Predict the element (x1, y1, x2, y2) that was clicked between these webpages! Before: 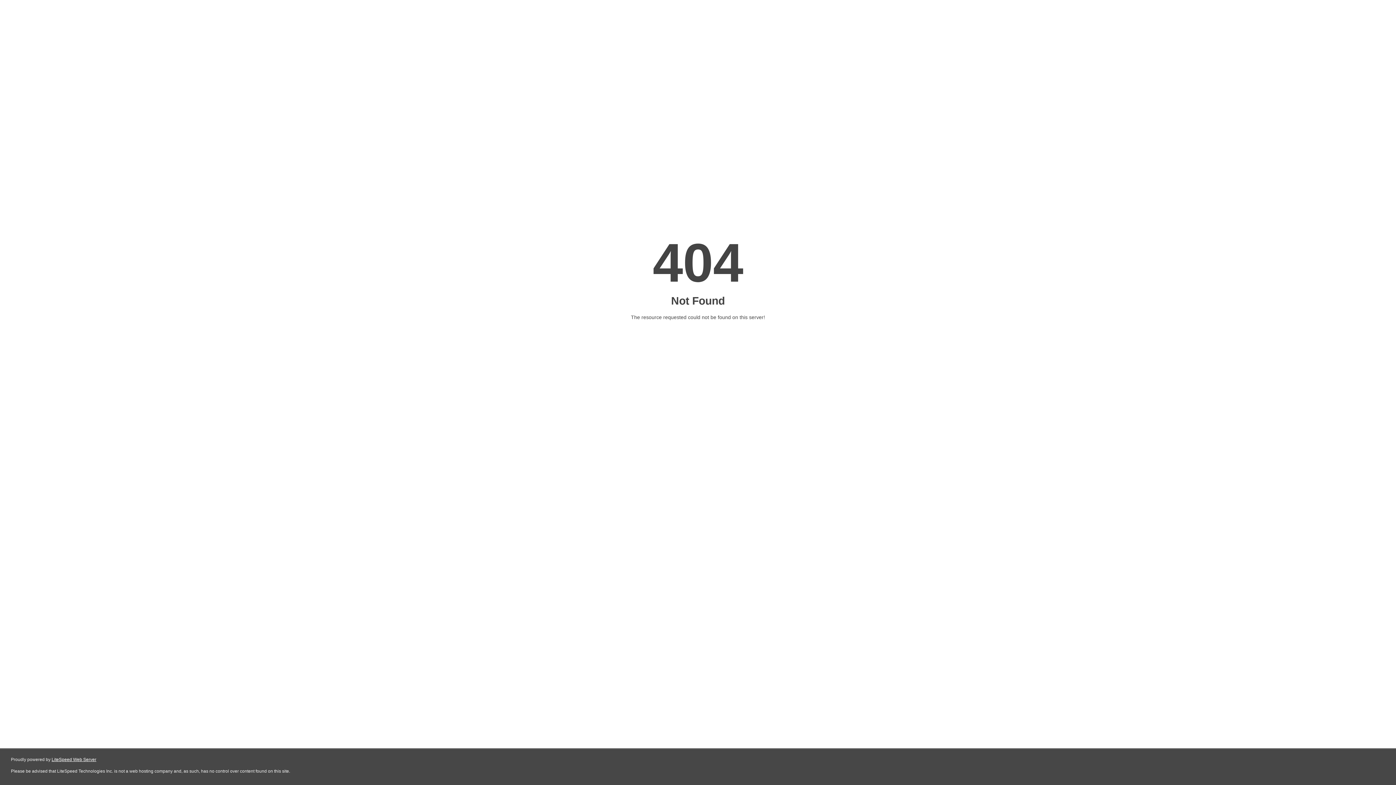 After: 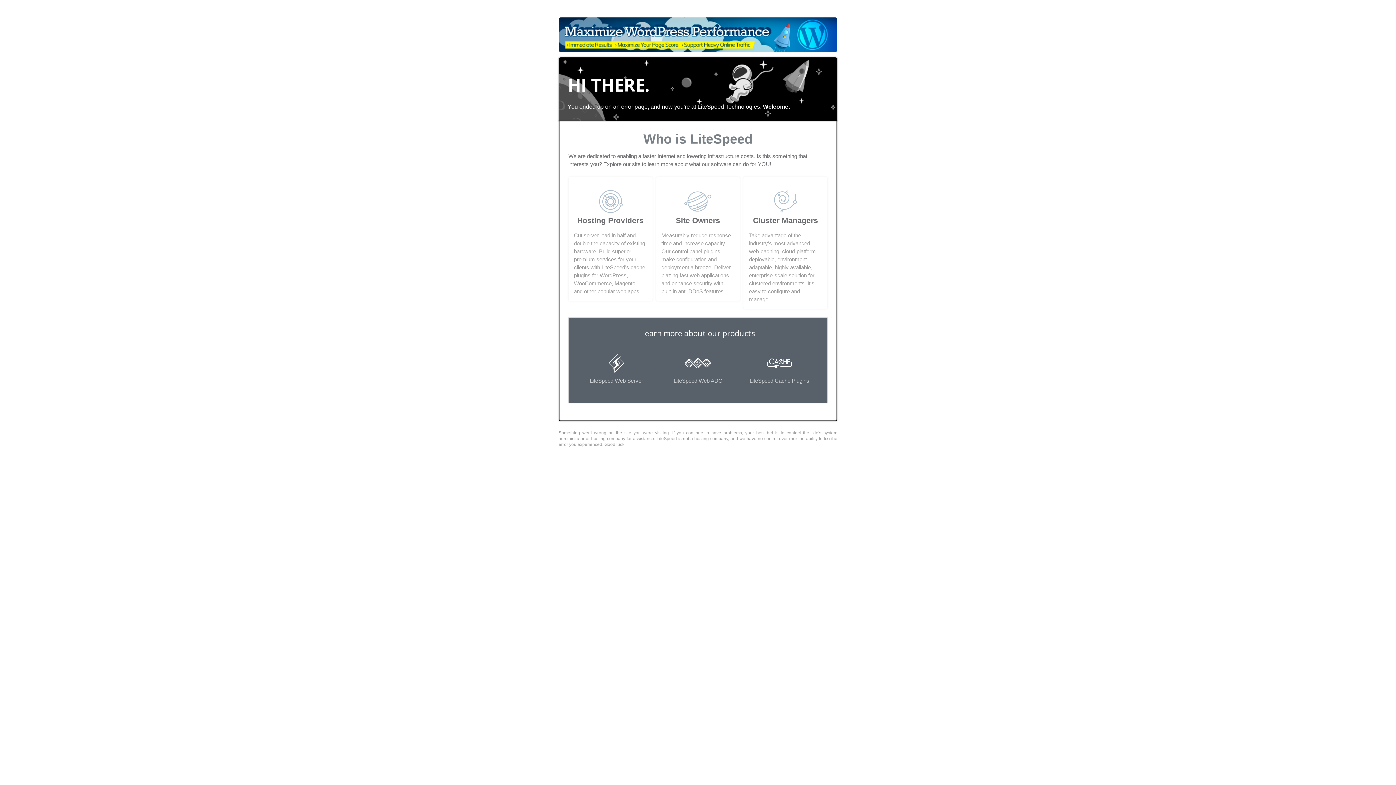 Action: label: LiteSpeed Web Server bbox: (51, 757, 96, 762)